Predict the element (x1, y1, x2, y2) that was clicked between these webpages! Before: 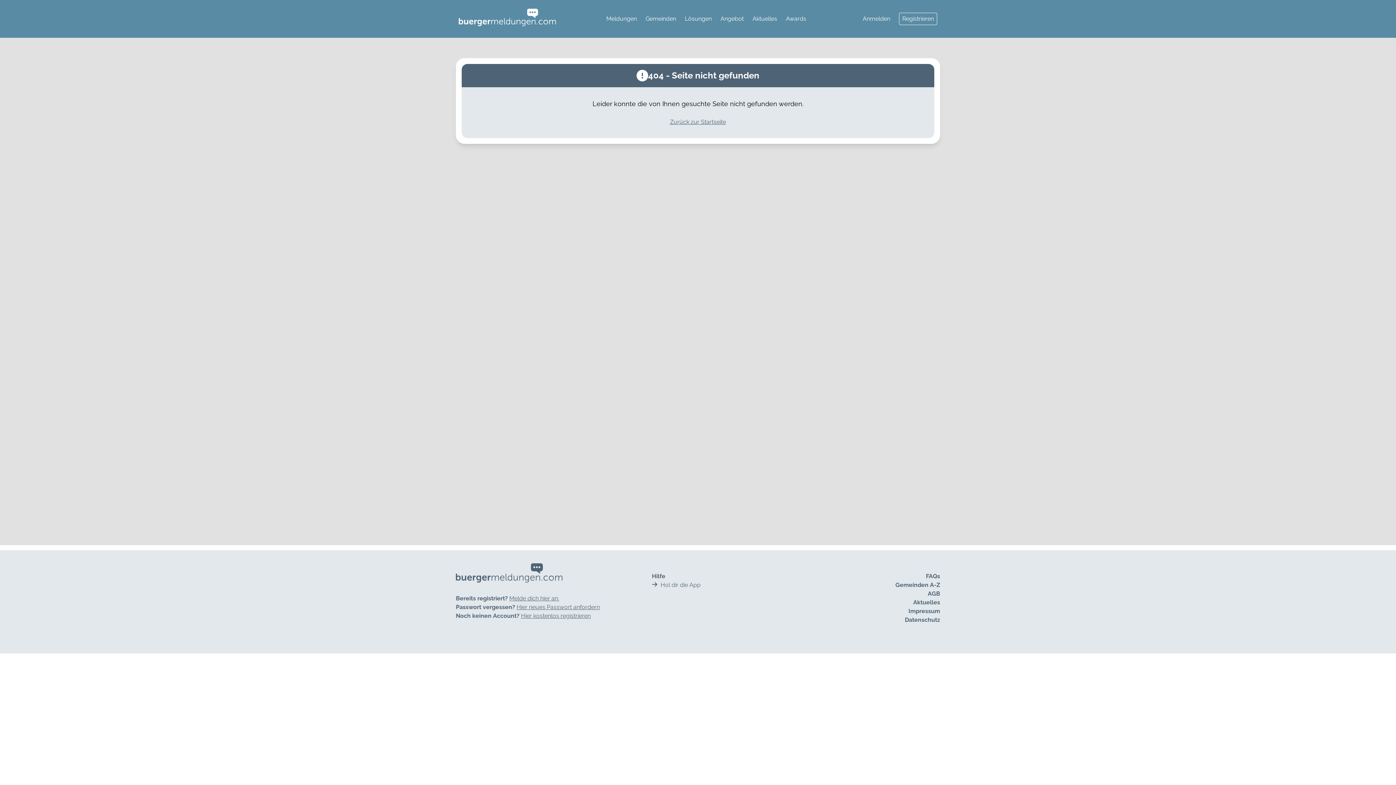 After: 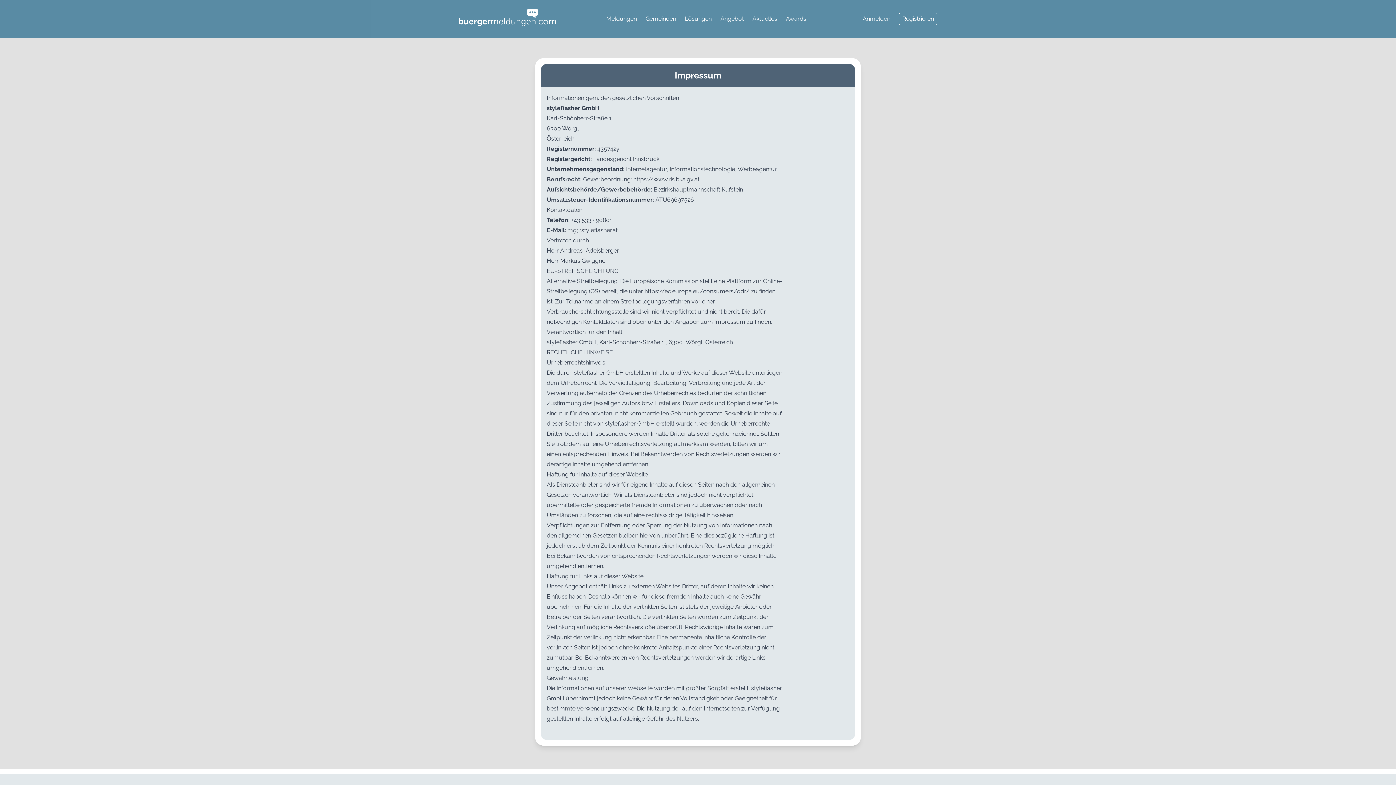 Action: label: Impressum bbox: (908, 608, 940, 614)